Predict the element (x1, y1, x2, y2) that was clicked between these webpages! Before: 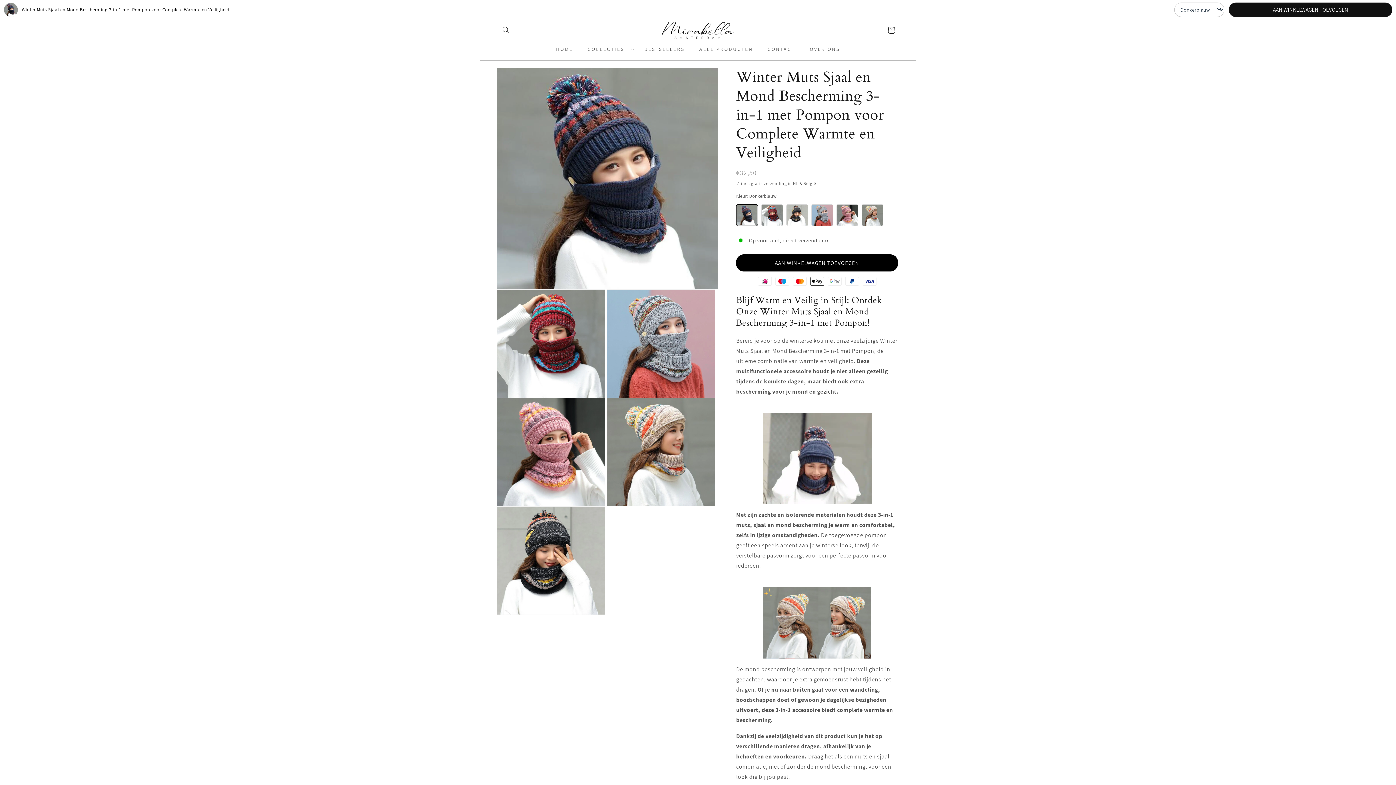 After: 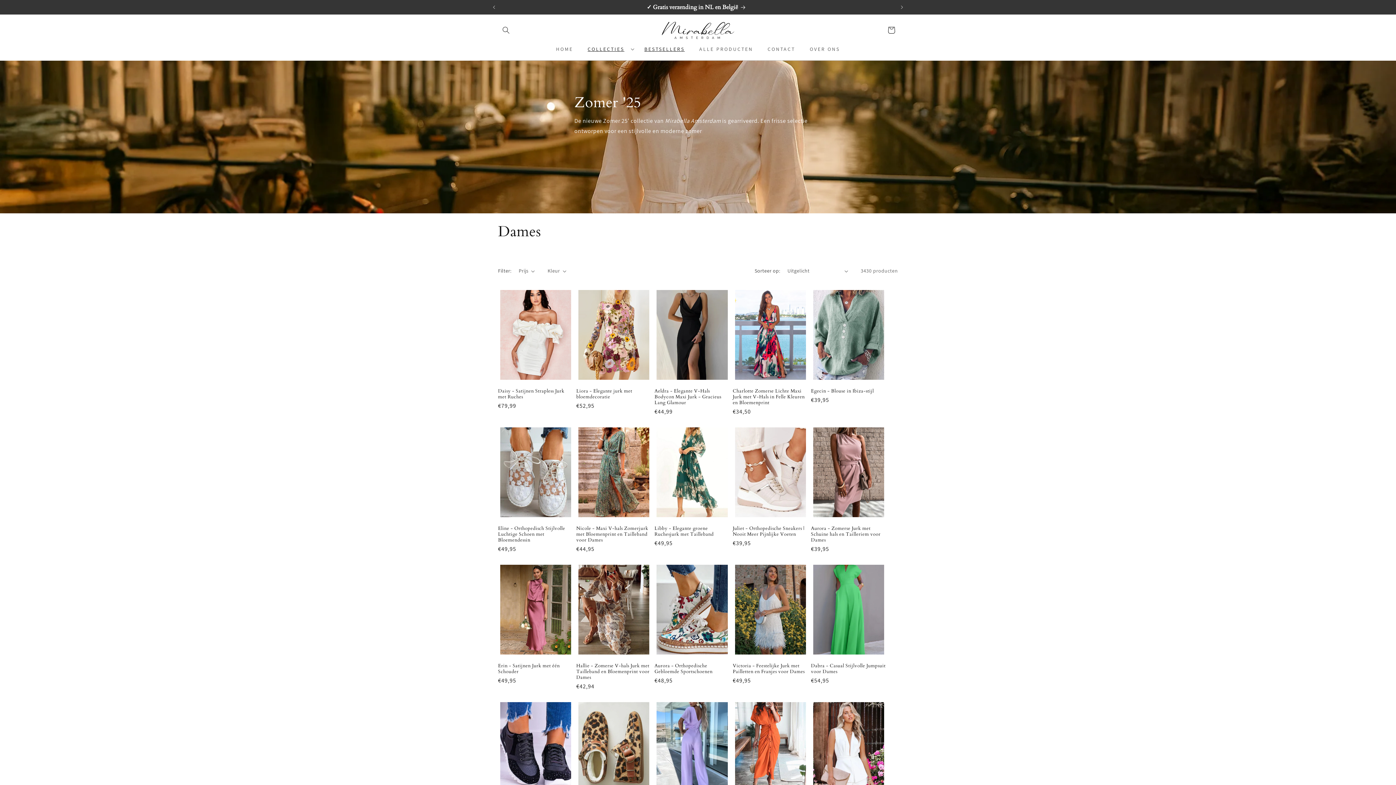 Action: label: BESTSELLERS bbox: (637, 41, 692, 56)